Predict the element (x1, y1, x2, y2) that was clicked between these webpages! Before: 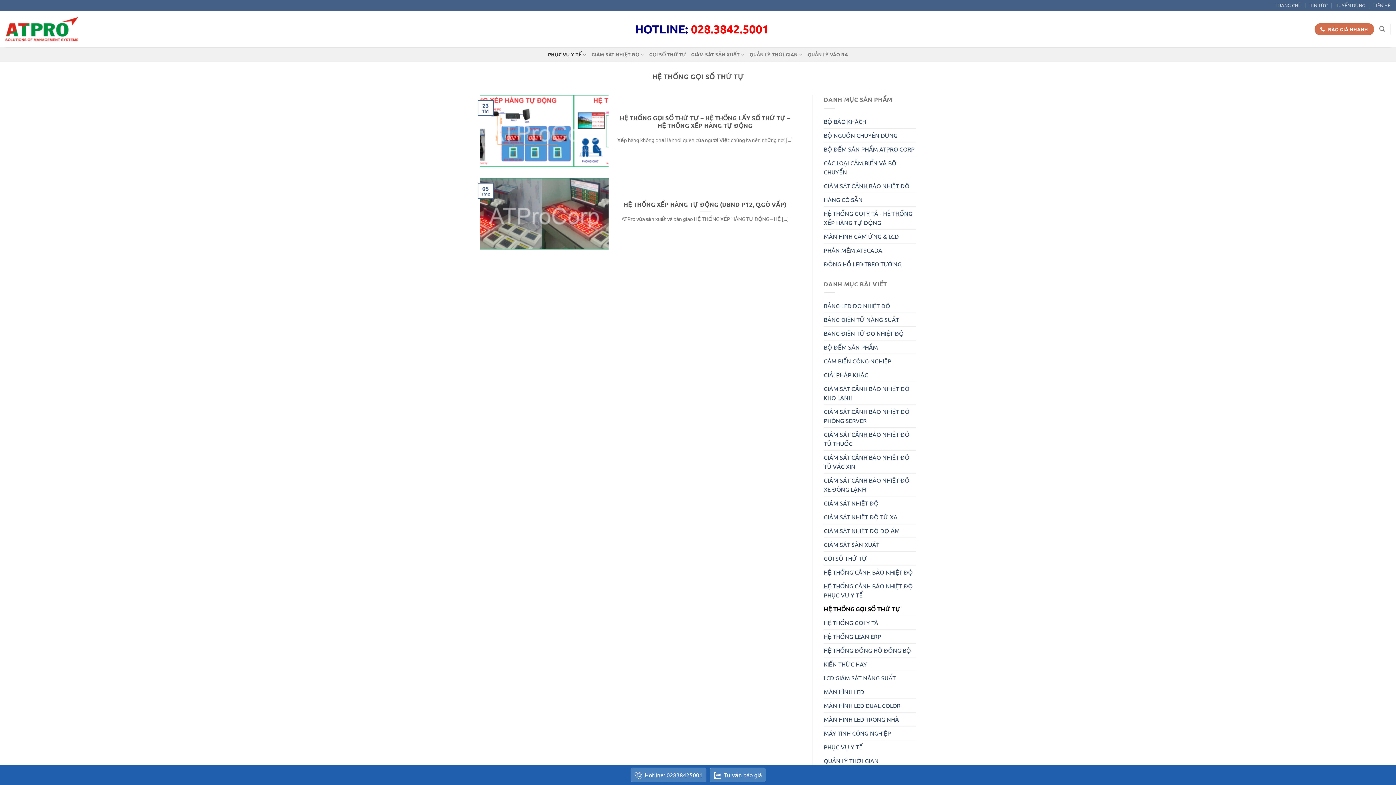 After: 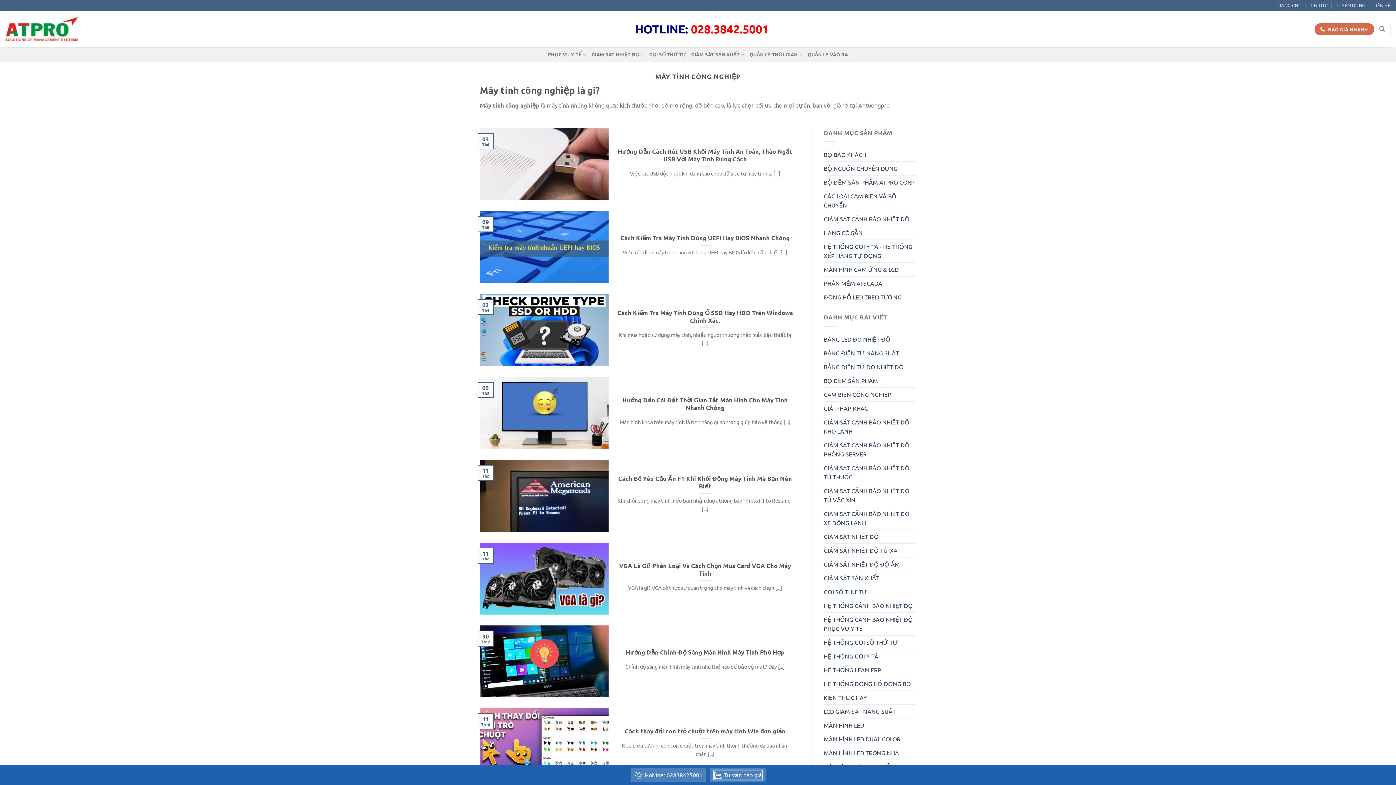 Action: label: MÁY TÍNH CÔNG NGHIỆP bbox: (824, 727, 891, 740)